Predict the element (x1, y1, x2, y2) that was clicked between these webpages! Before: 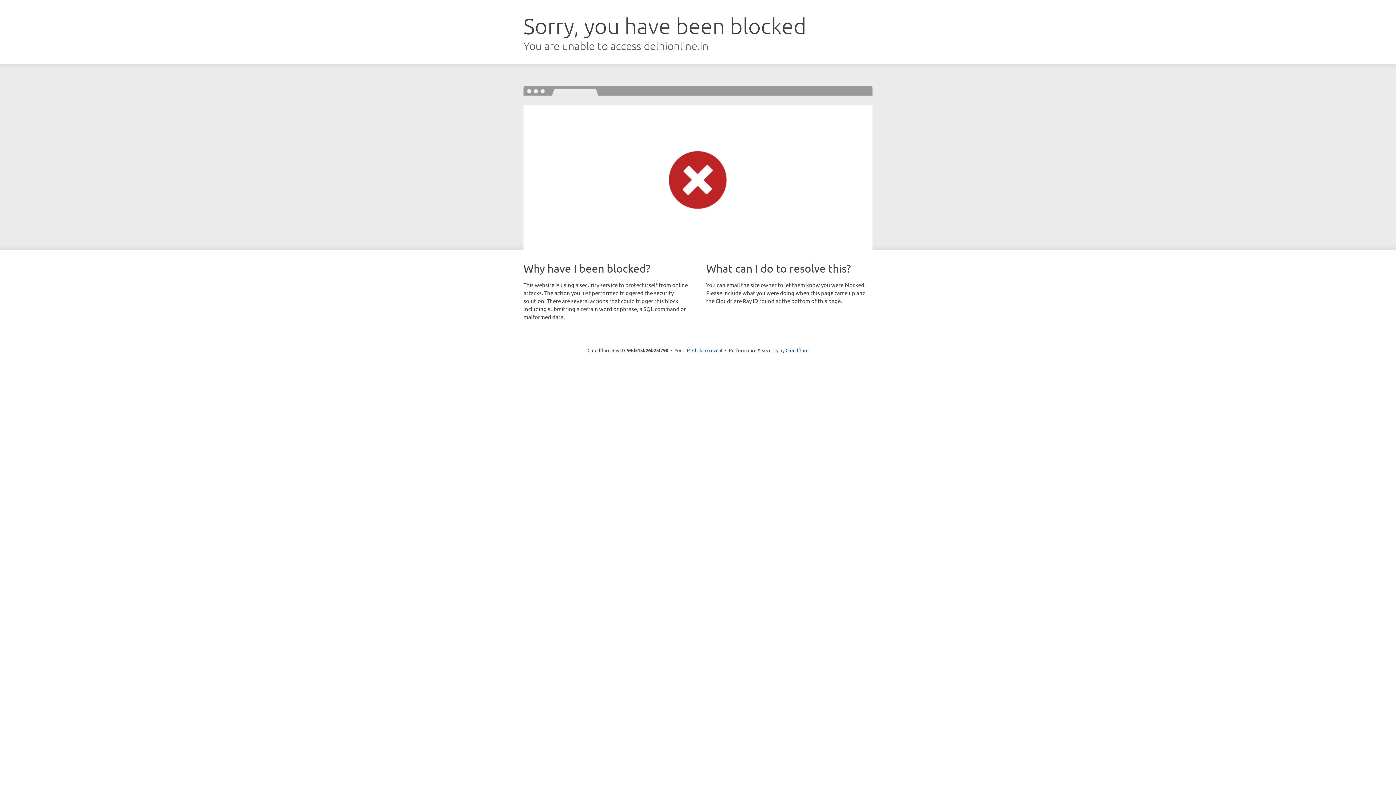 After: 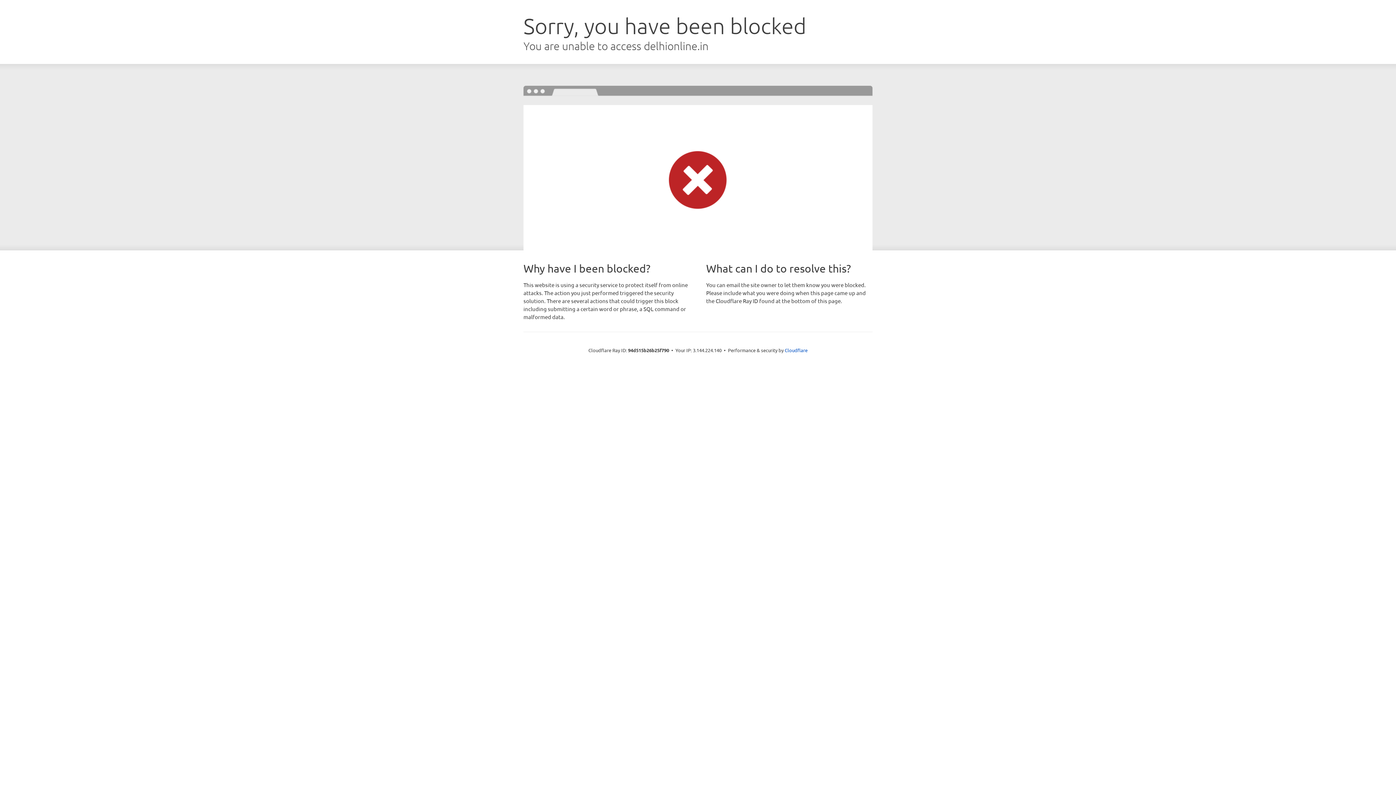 Action: bbox: (692, 346, 722, 353) label: Click to reveal